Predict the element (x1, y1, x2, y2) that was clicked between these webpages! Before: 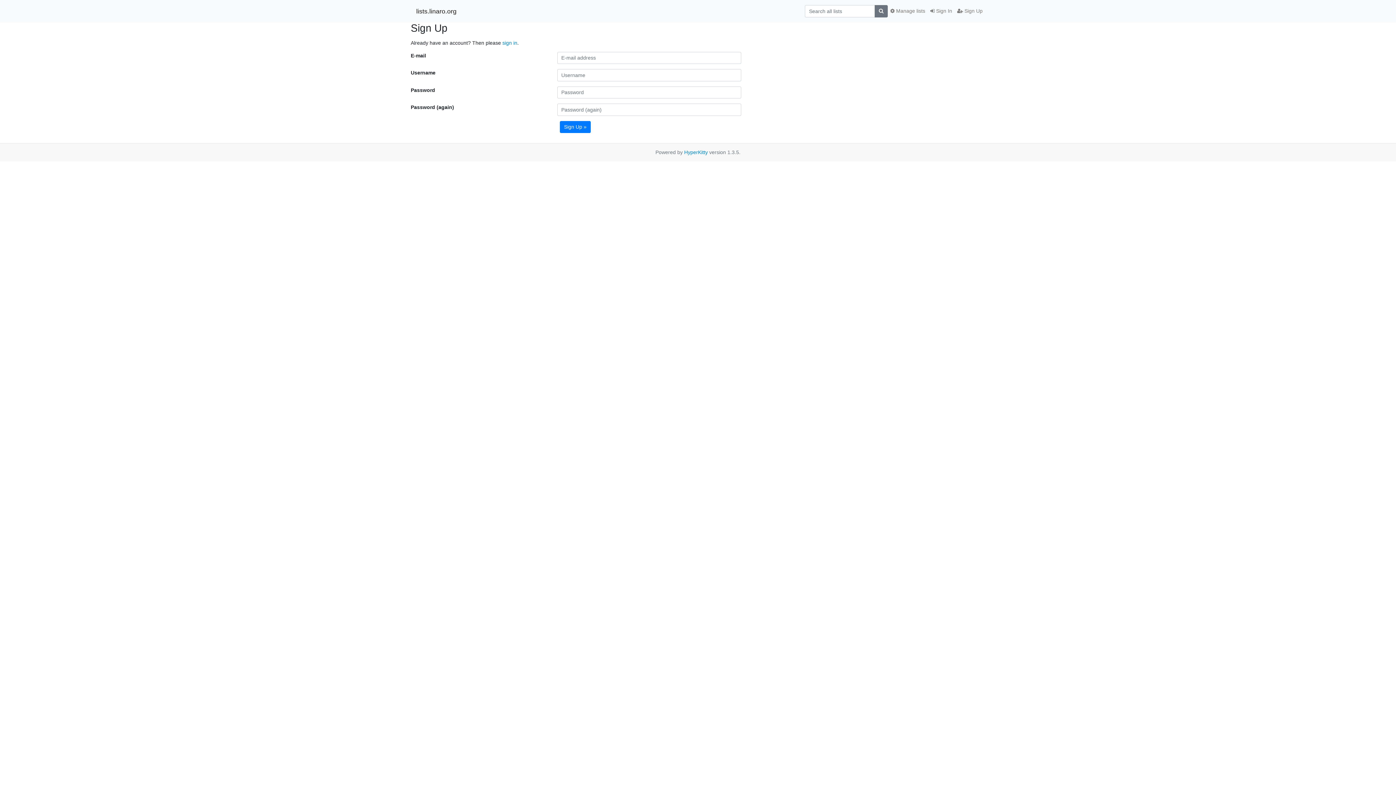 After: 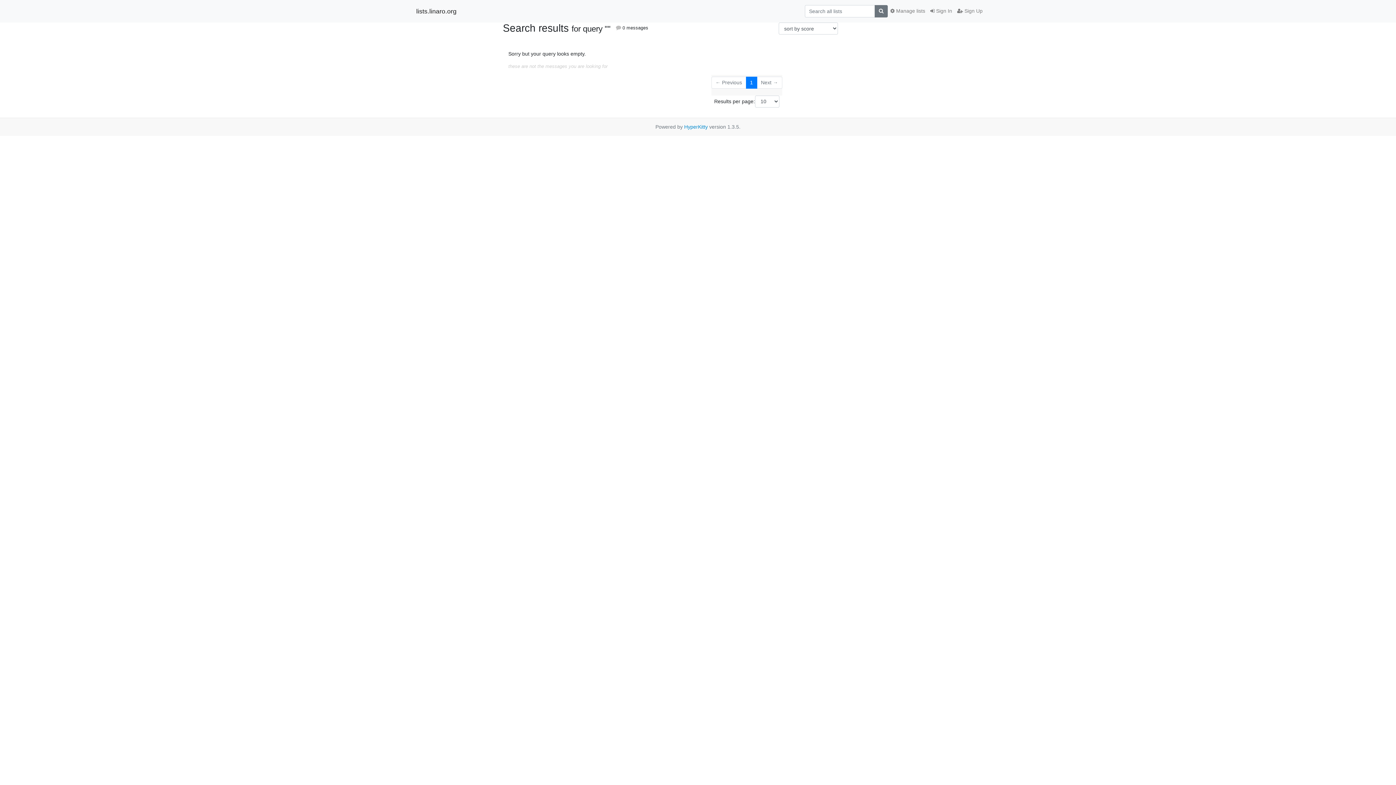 Action: bbox: (874, 5, 888, 17)